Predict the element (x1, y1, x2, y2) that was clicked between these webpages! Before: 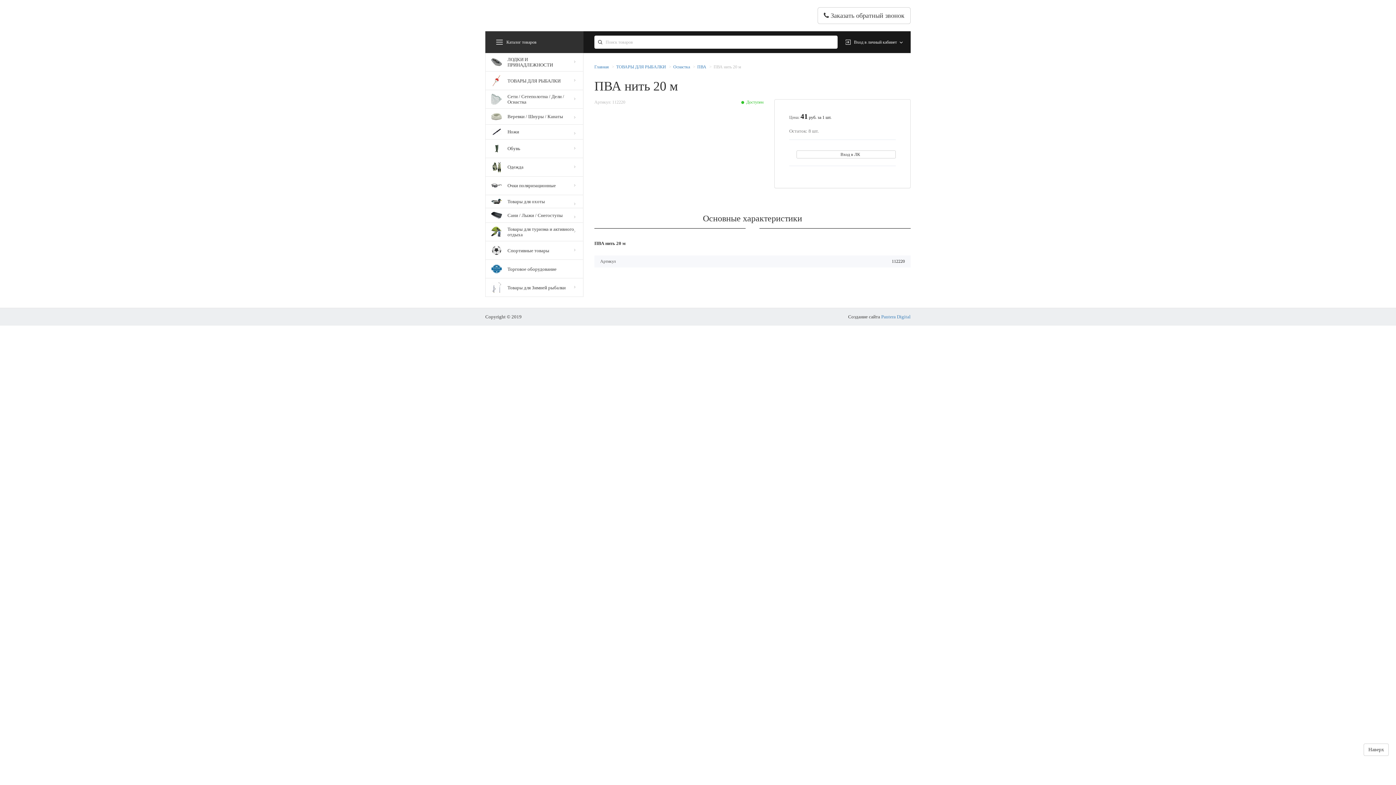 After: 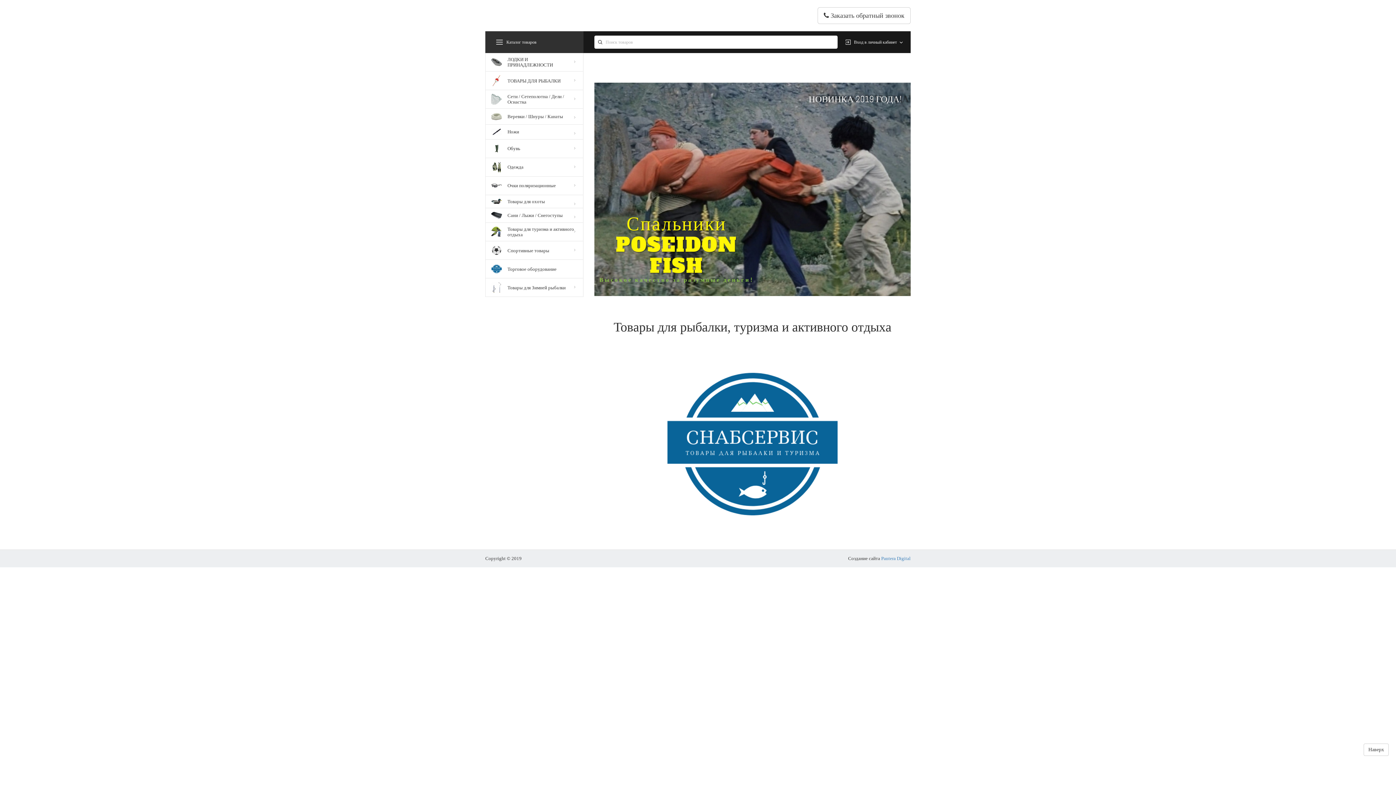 Action: bbox: (594, 64, 609, 69) label: Главная